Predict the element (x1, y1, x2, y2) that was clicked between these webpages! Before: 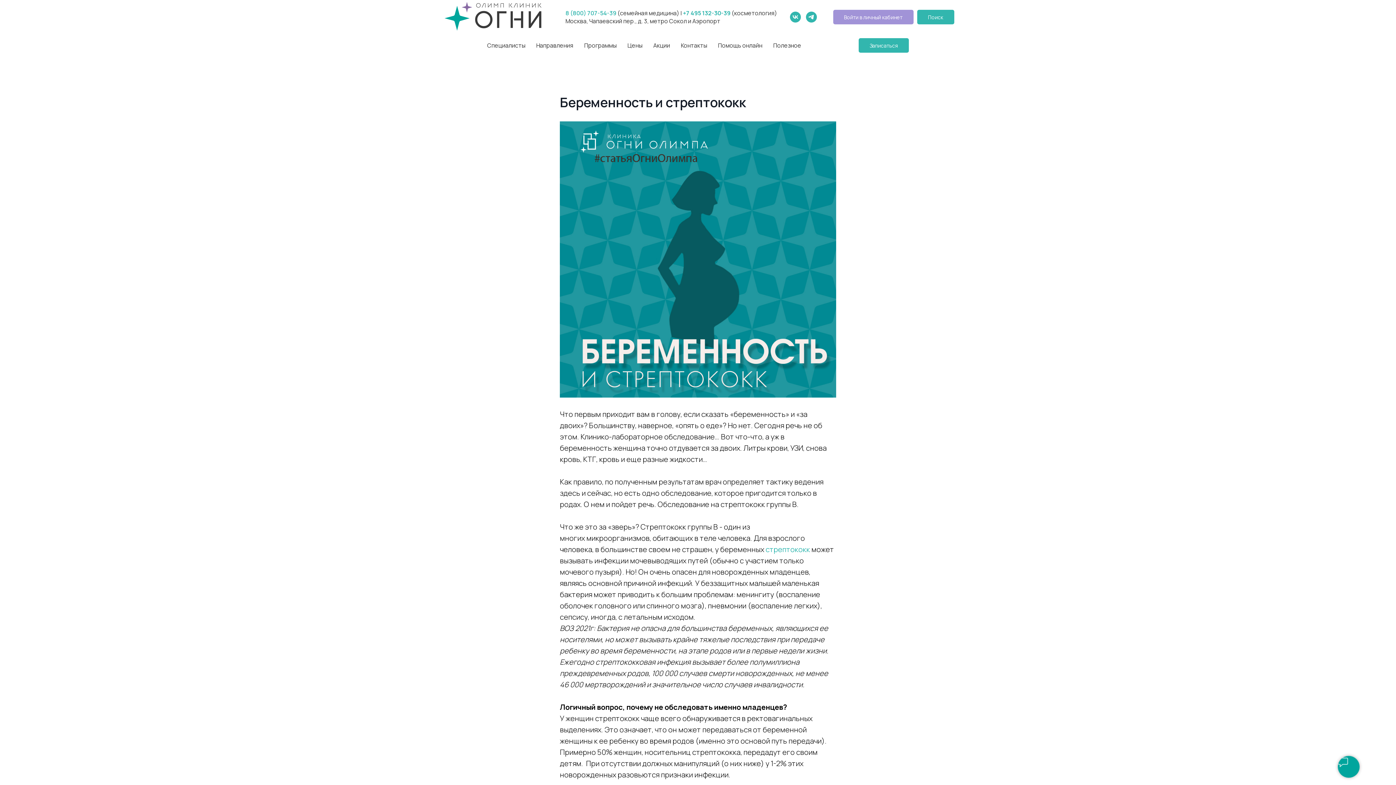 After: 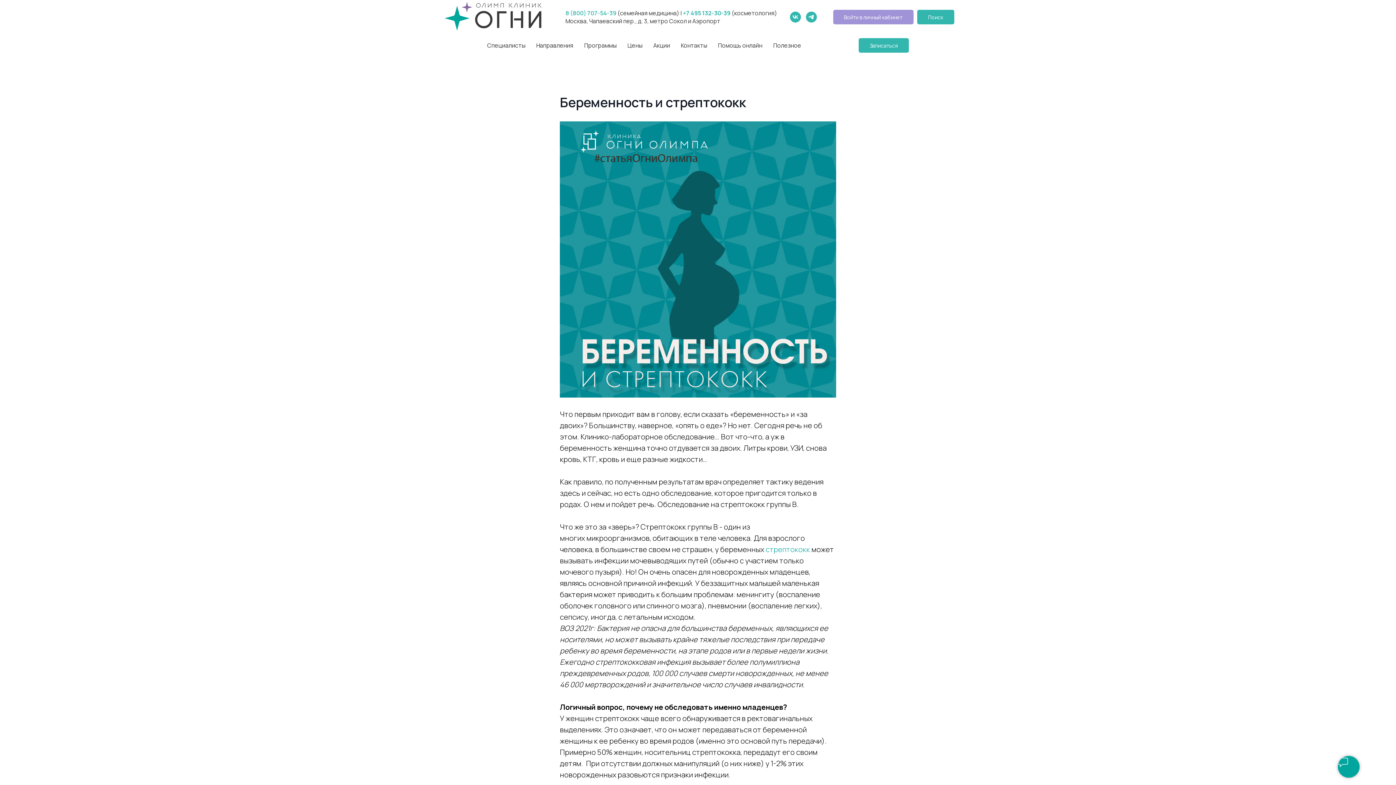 Action: bbox: (790, 11, 800, 22) label: vk